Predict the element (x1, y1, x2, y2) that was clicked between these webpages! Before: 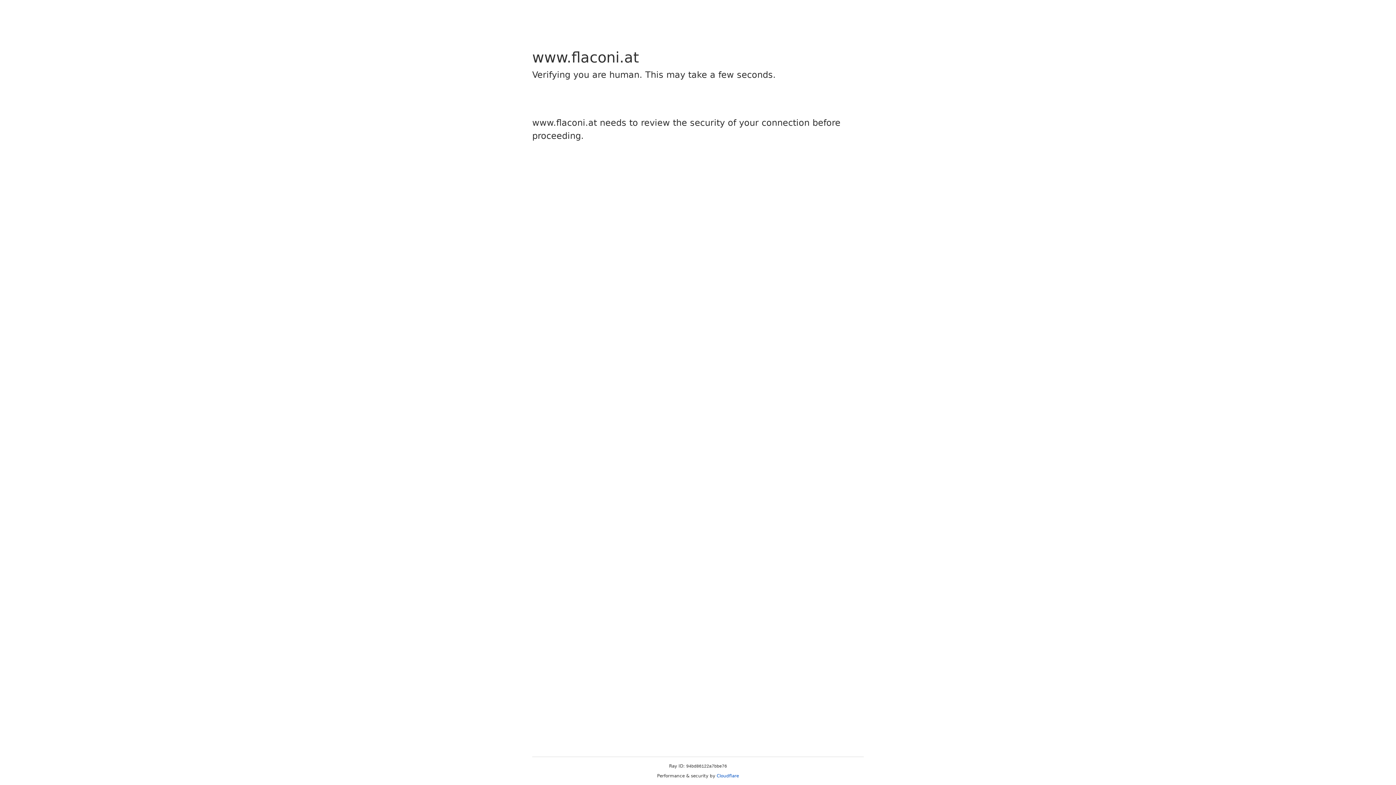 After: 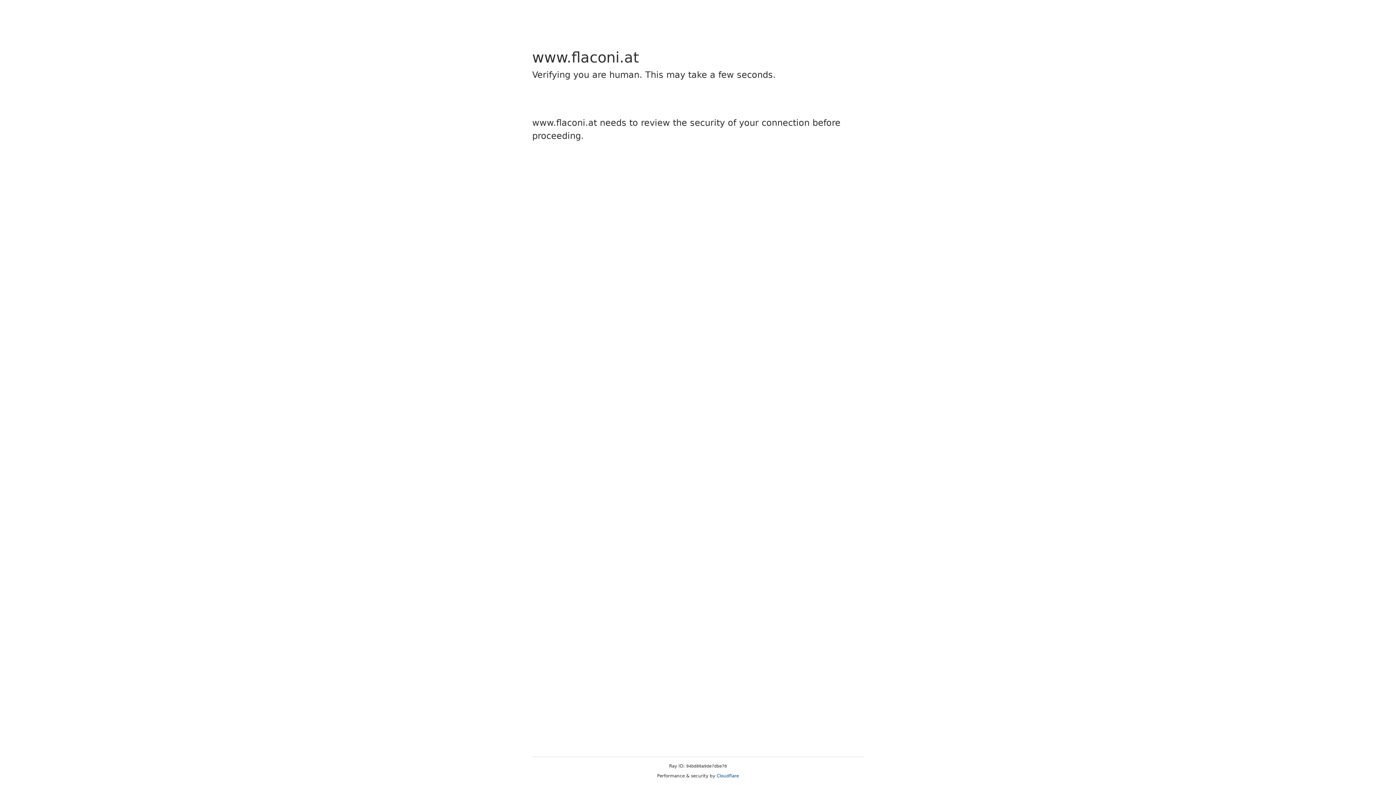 Action: label: Cloudflare bbox: (716, 773, 739, 778)